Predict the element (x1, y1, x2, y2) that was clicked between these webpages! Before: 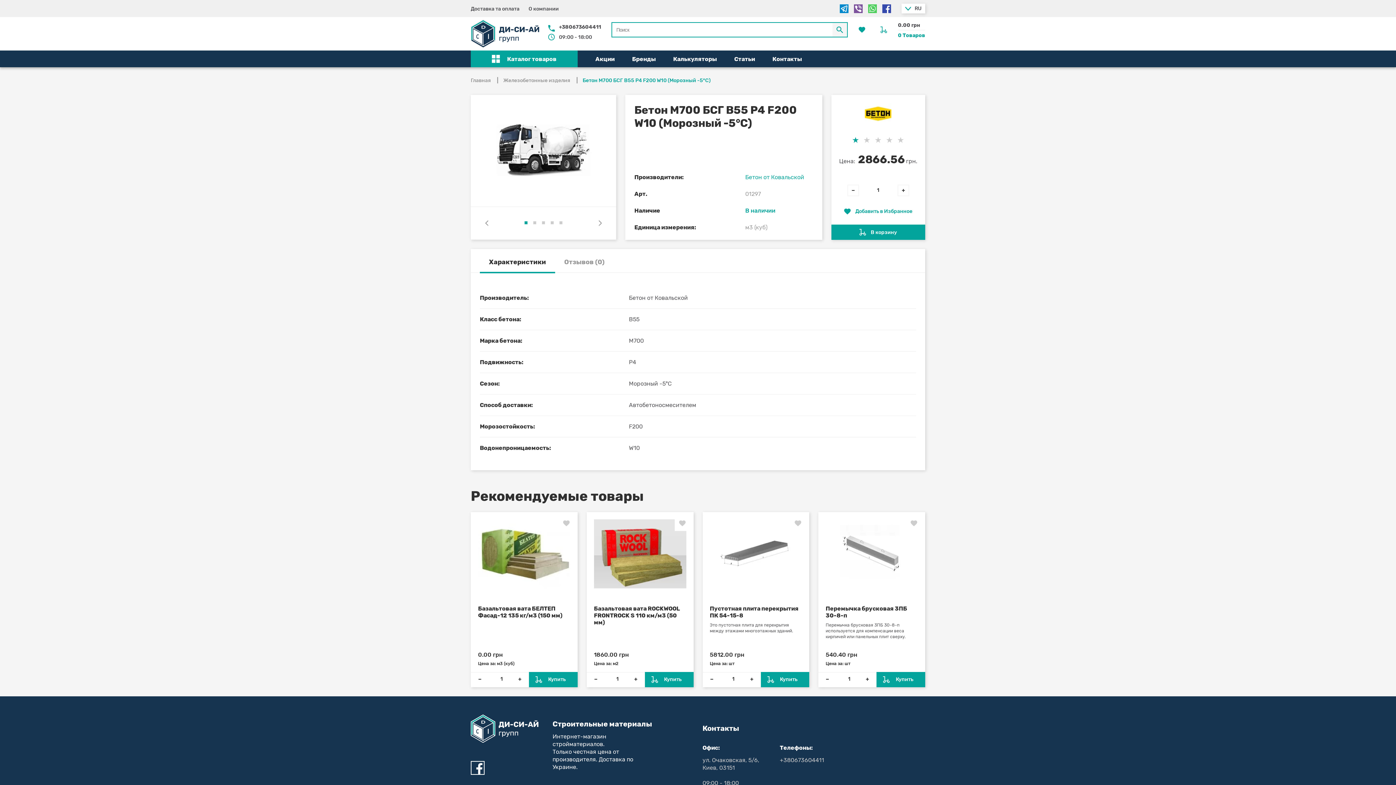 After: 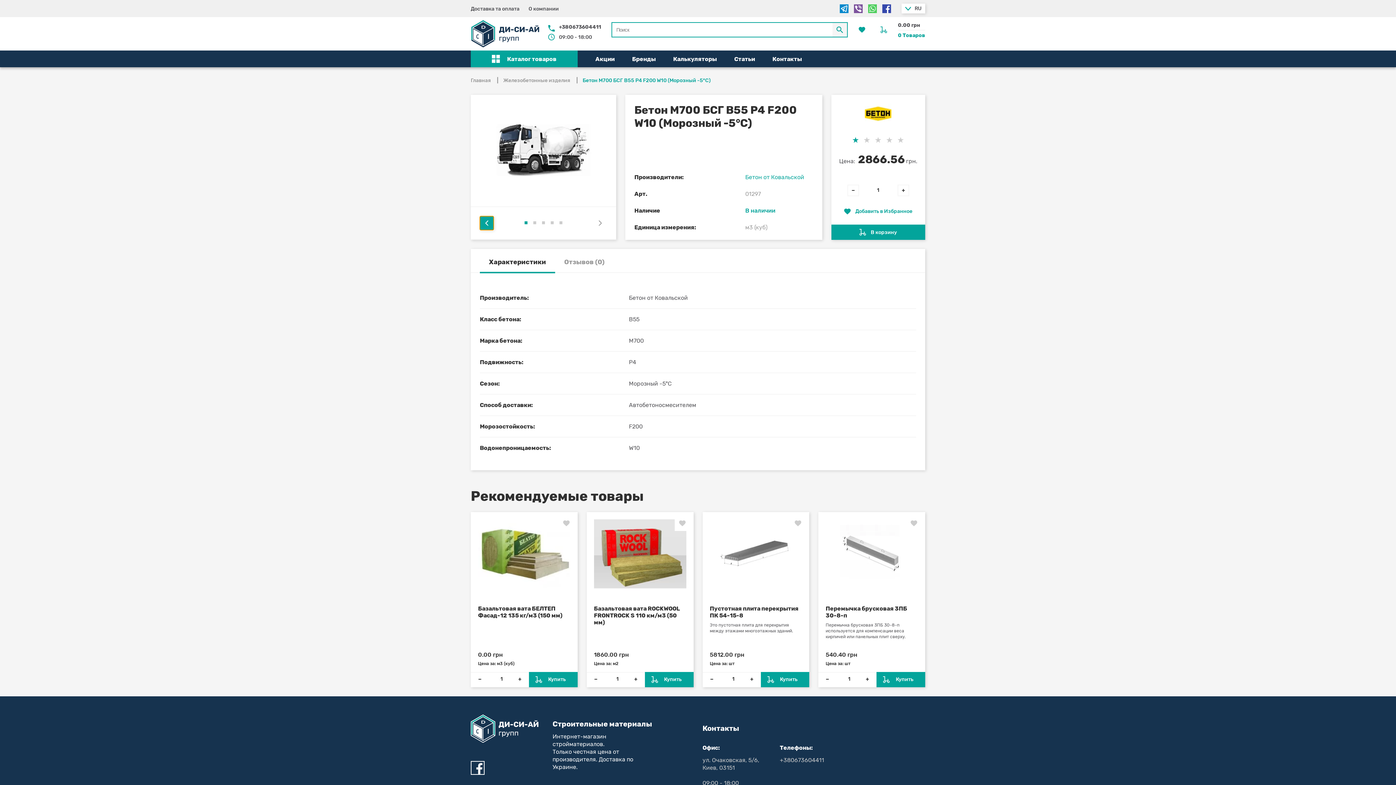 Action: bbox: (480, 216, 493, 230) label: ‹